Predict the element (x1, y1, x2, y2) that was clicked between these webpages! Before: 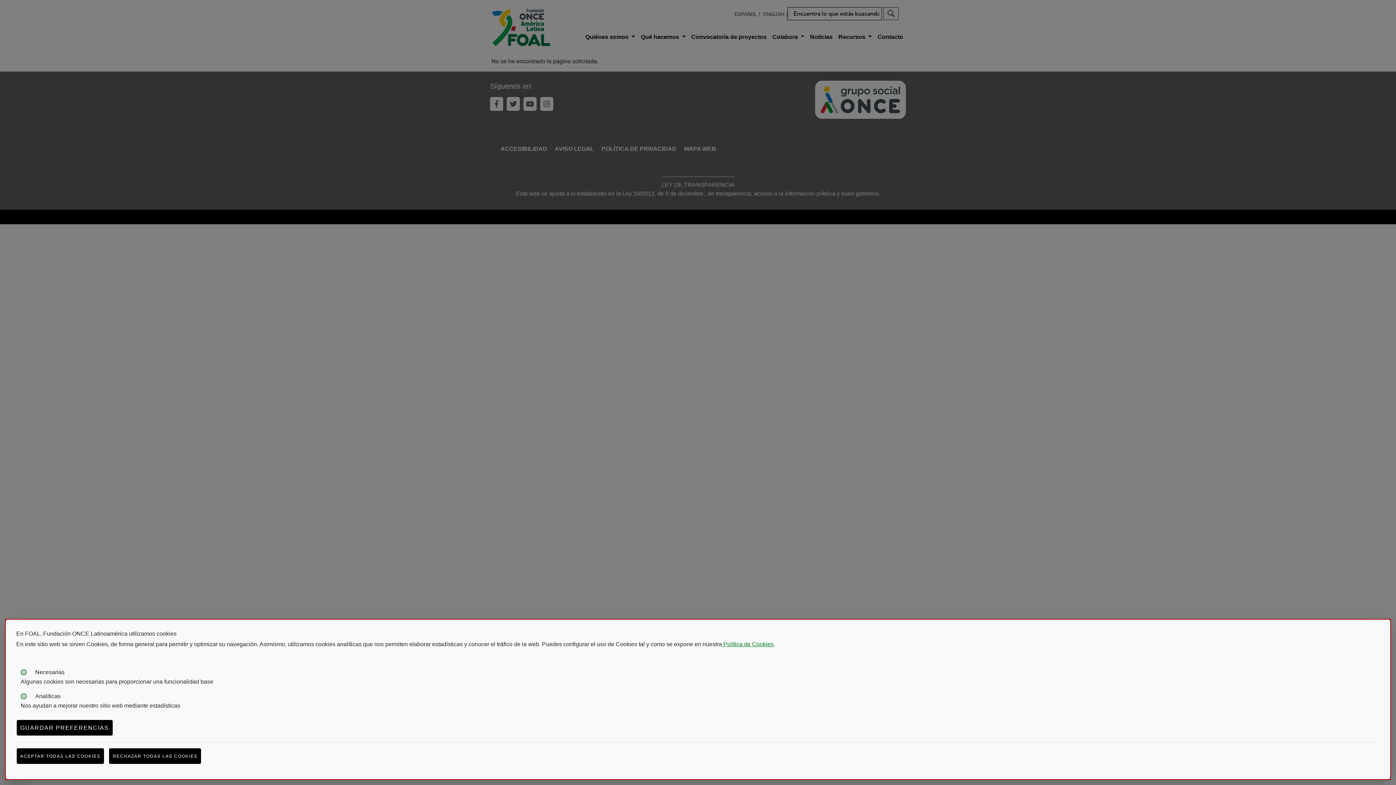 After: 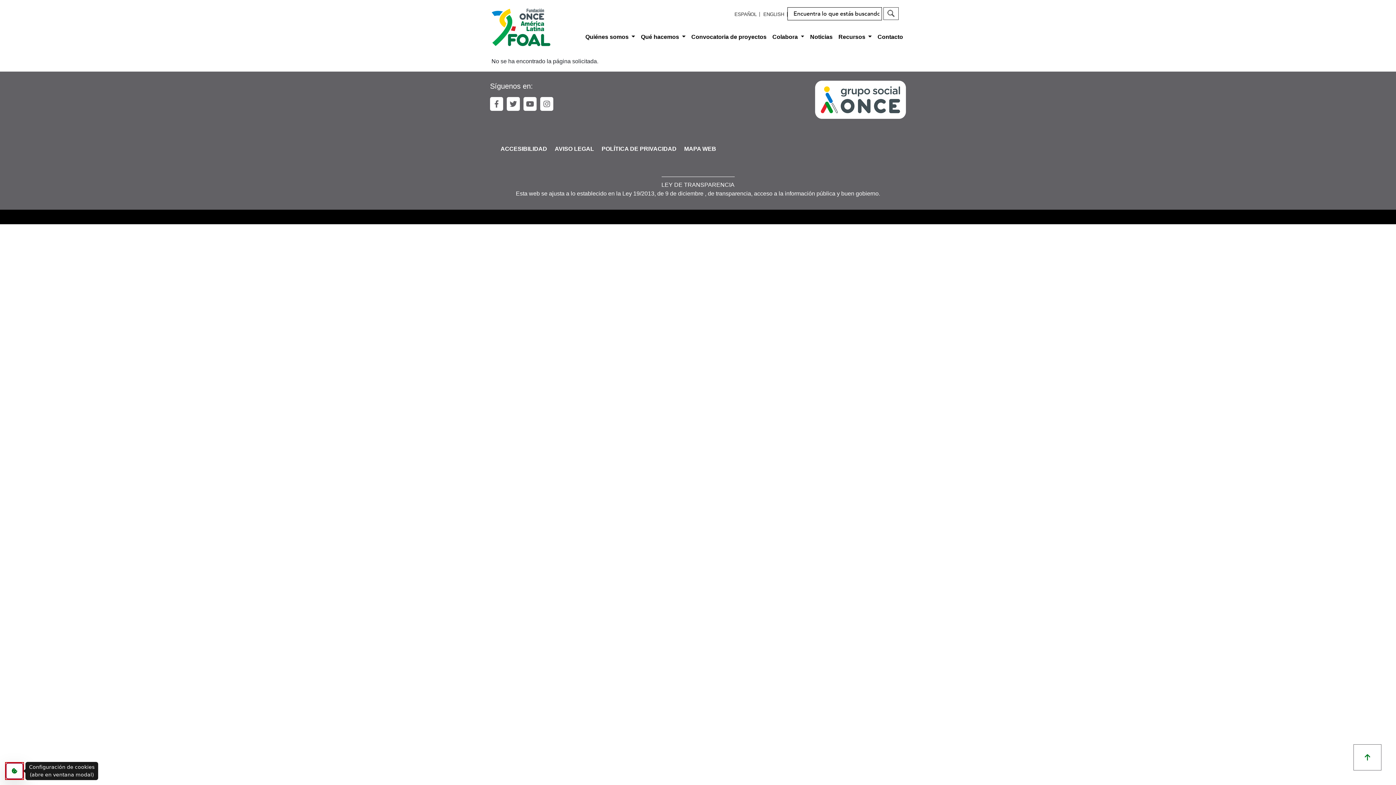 Action: label: ACEPTAR TODAS LAS COOKIES bbox: (16, 748, 104, 764)